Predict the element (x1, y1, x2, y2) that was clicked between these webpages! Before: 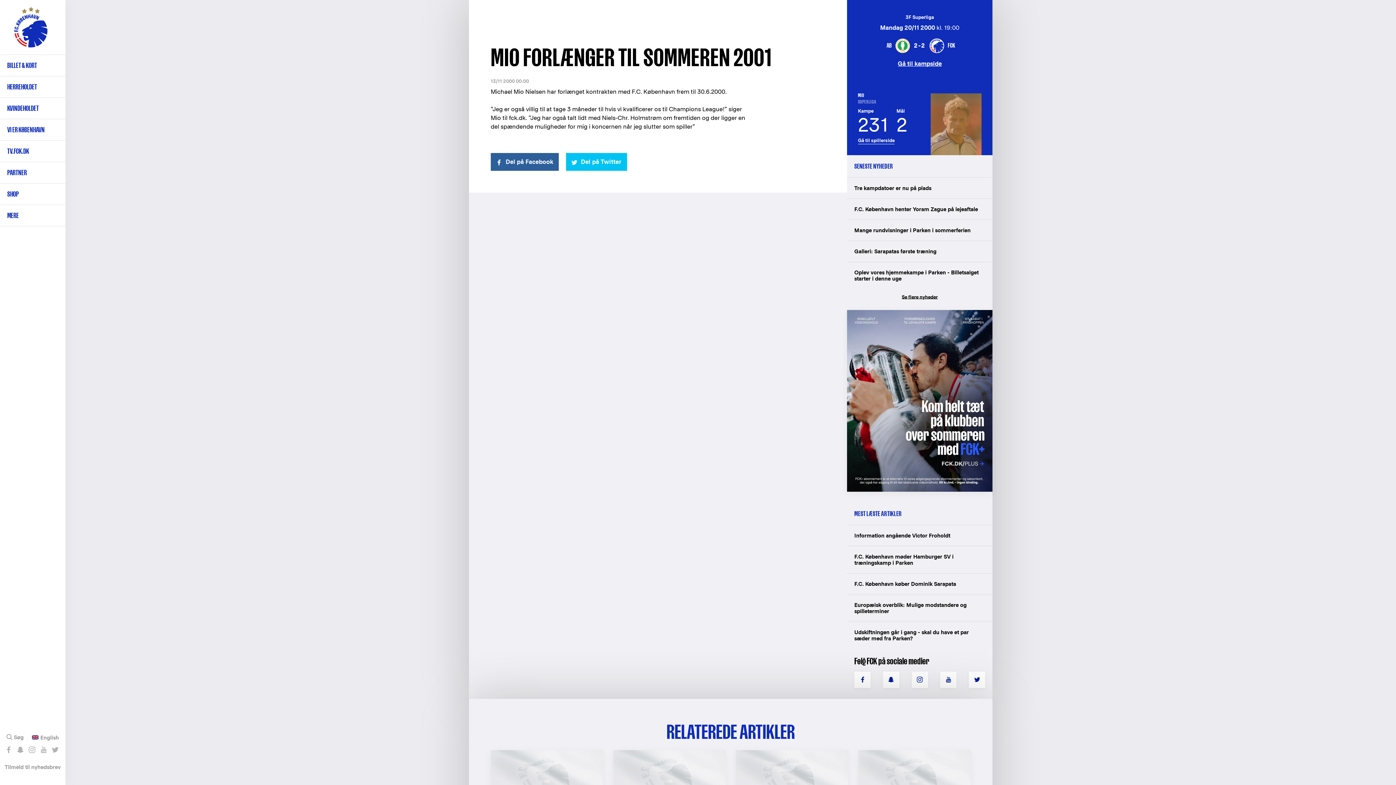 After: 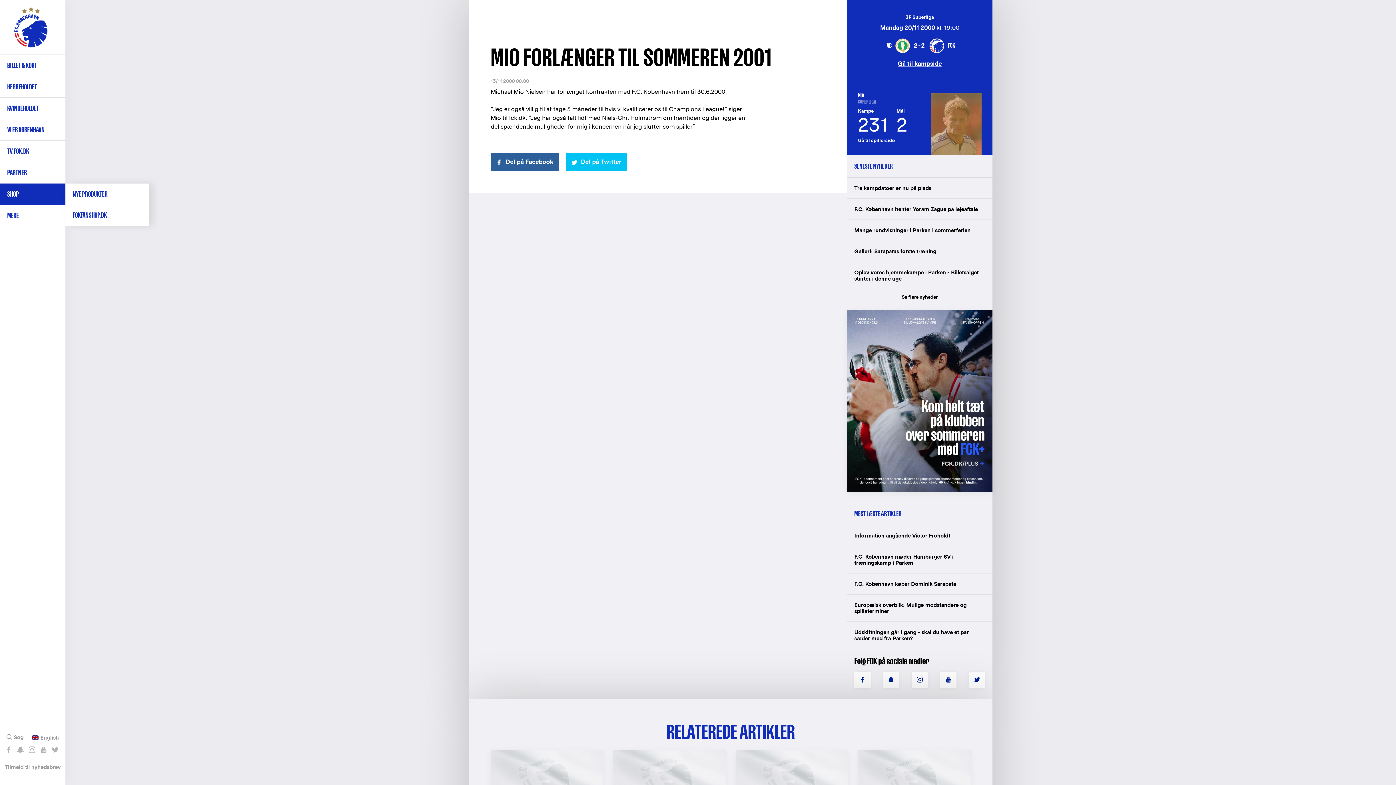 Action: bbox: (0, 183, 65, 204) label: SHOP